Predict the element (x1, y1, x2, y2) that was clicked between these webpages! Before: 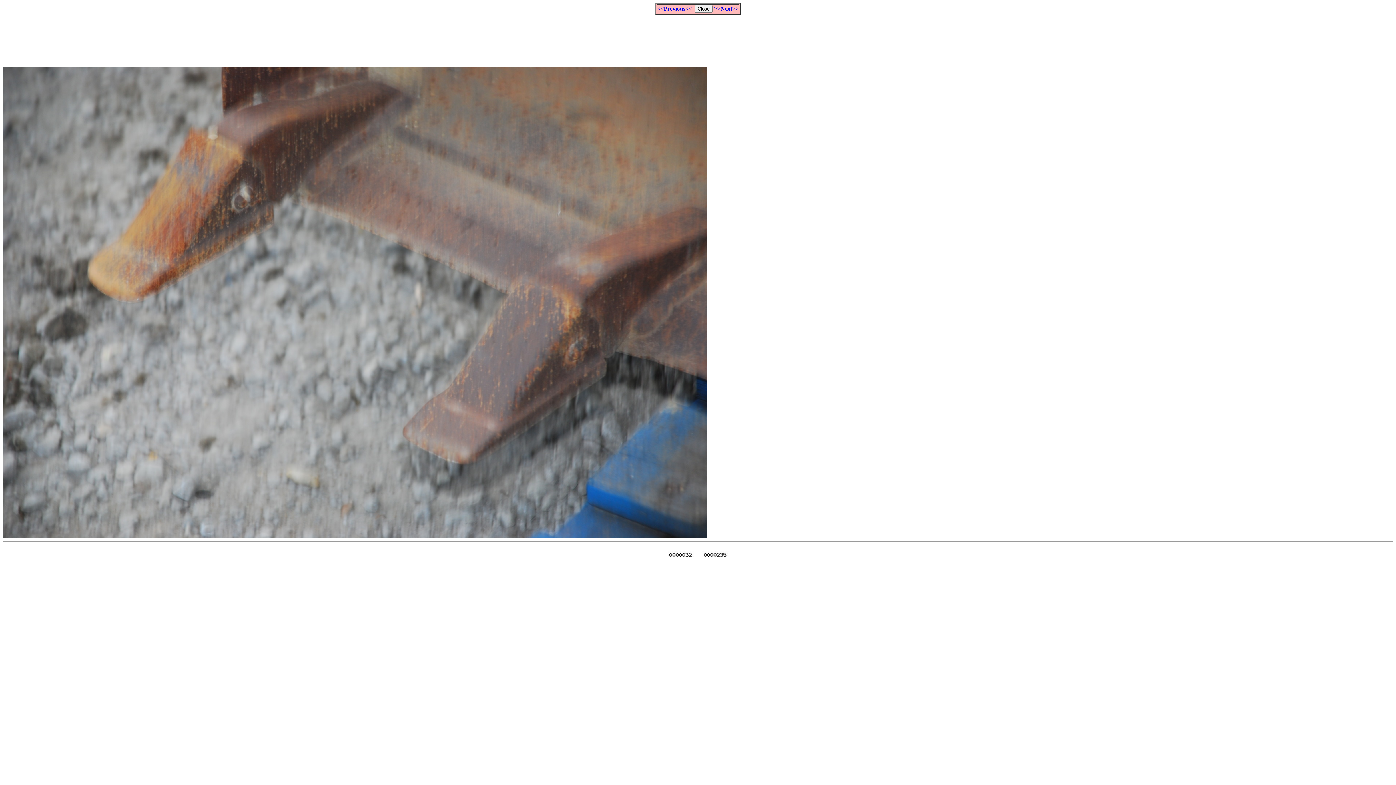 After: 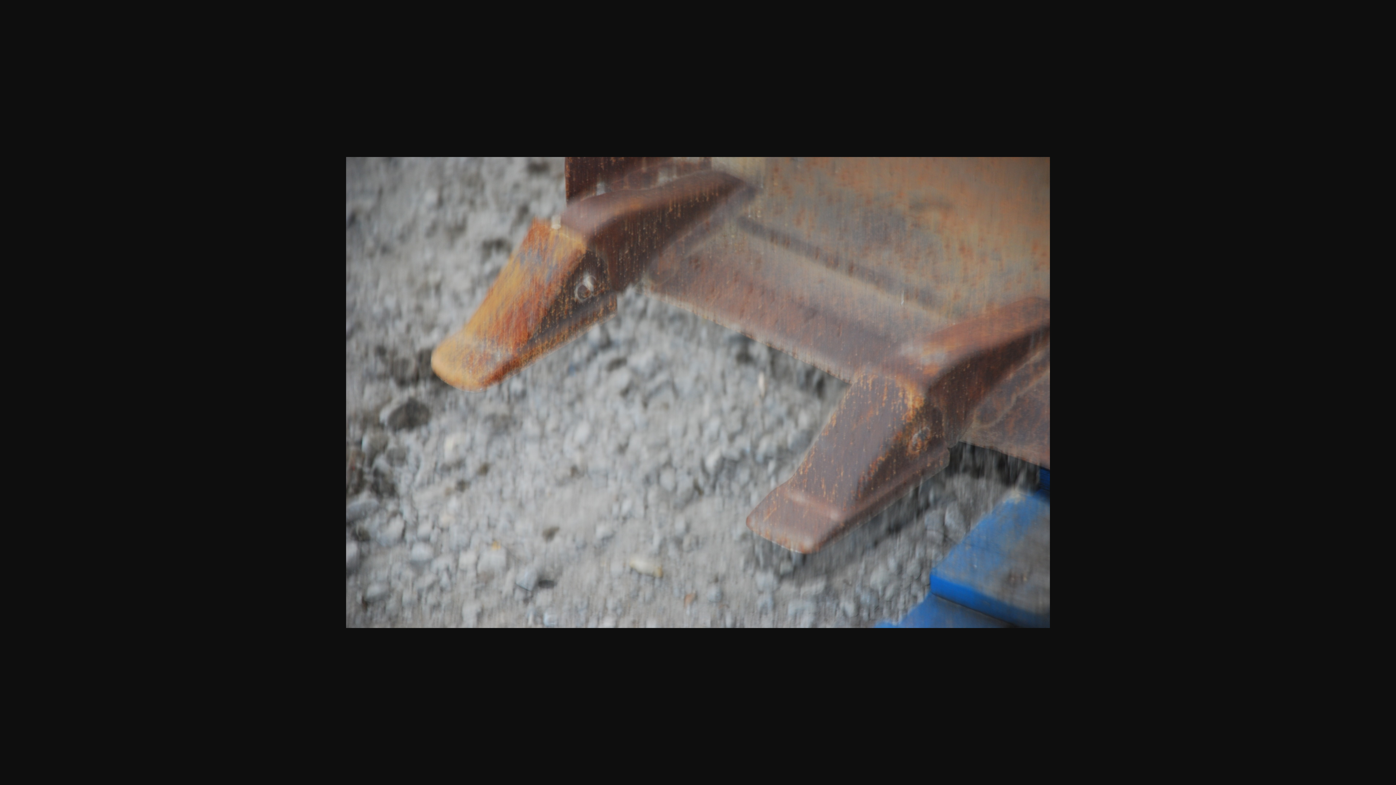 Action: bbox: (2, 533, 706, 539)